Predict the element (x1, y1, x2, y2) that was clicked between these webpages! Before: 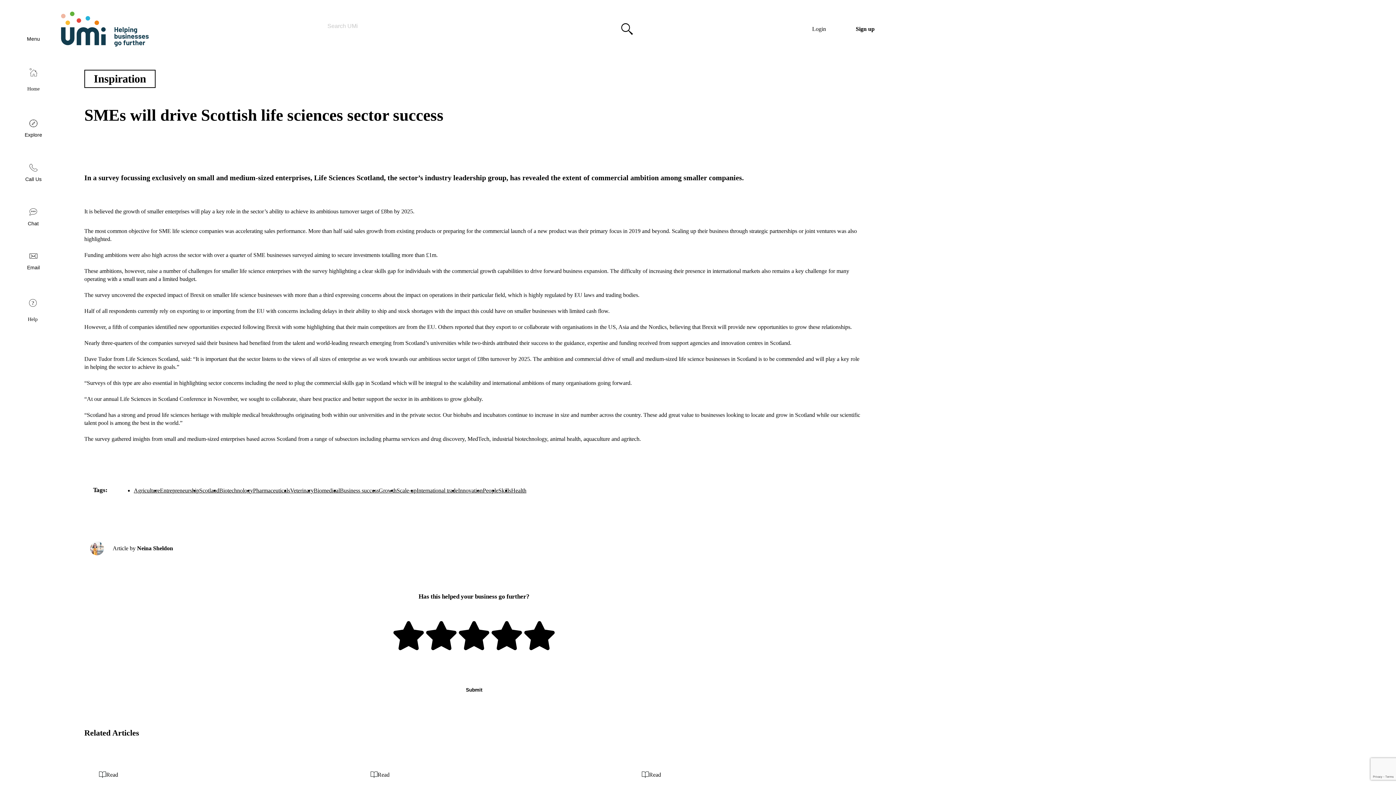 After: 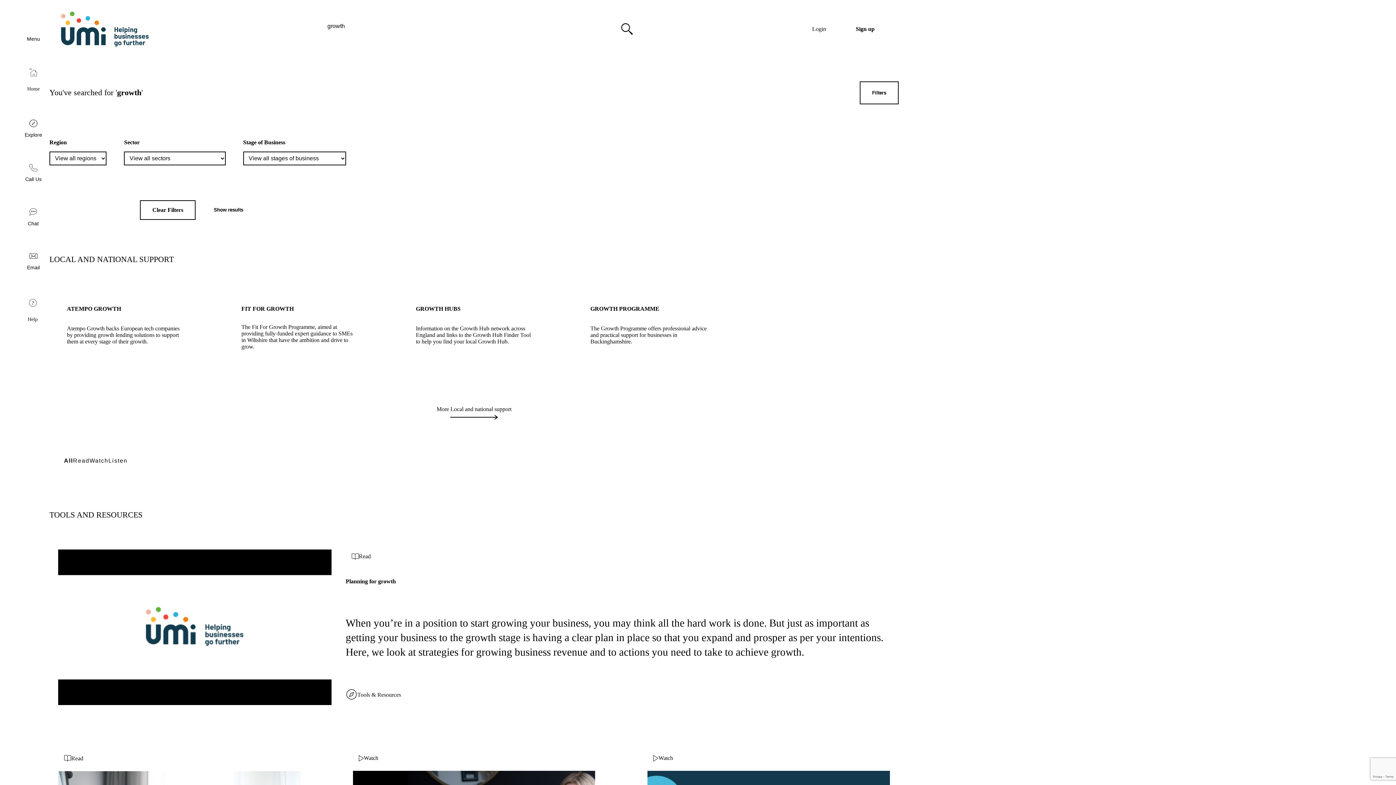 Action: bbox: (378, 487, 396, 493) label: Growth